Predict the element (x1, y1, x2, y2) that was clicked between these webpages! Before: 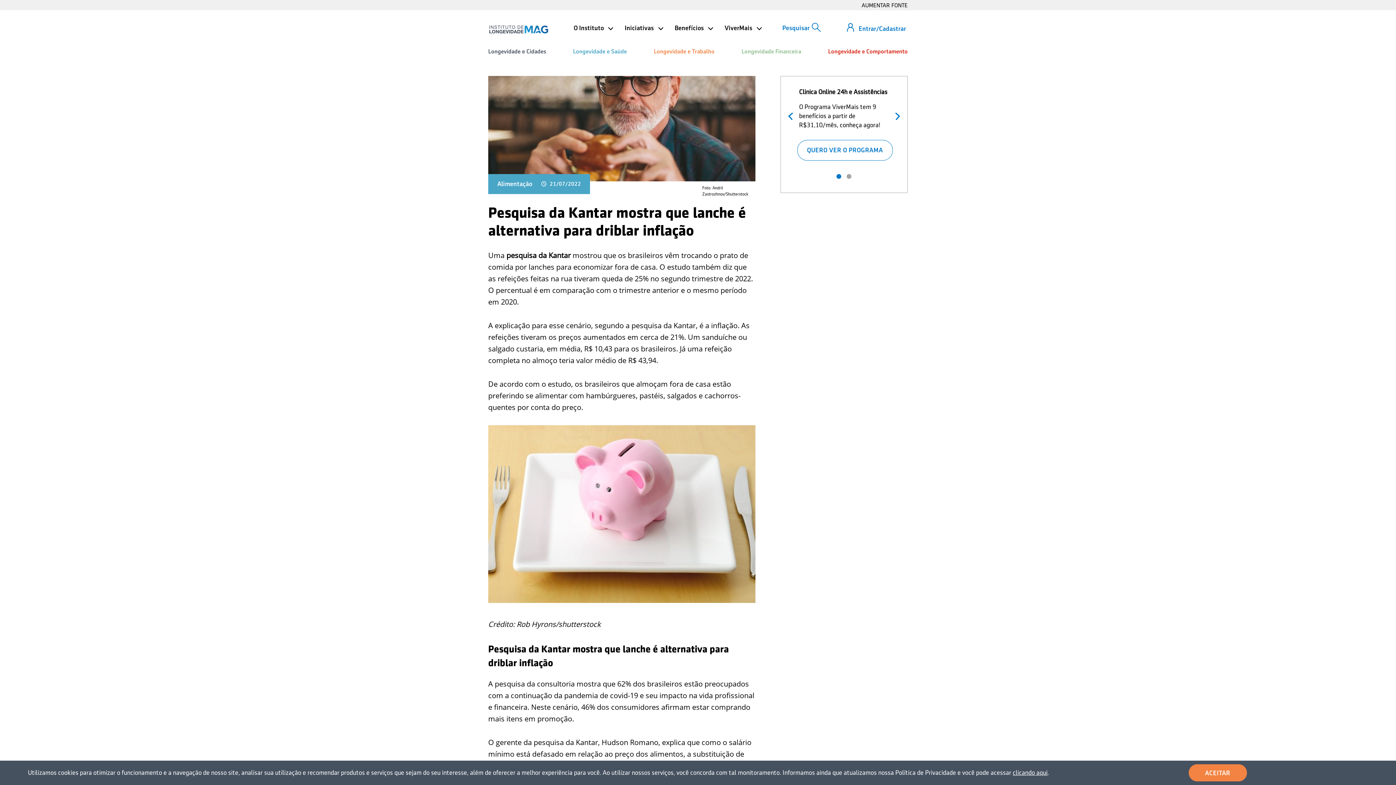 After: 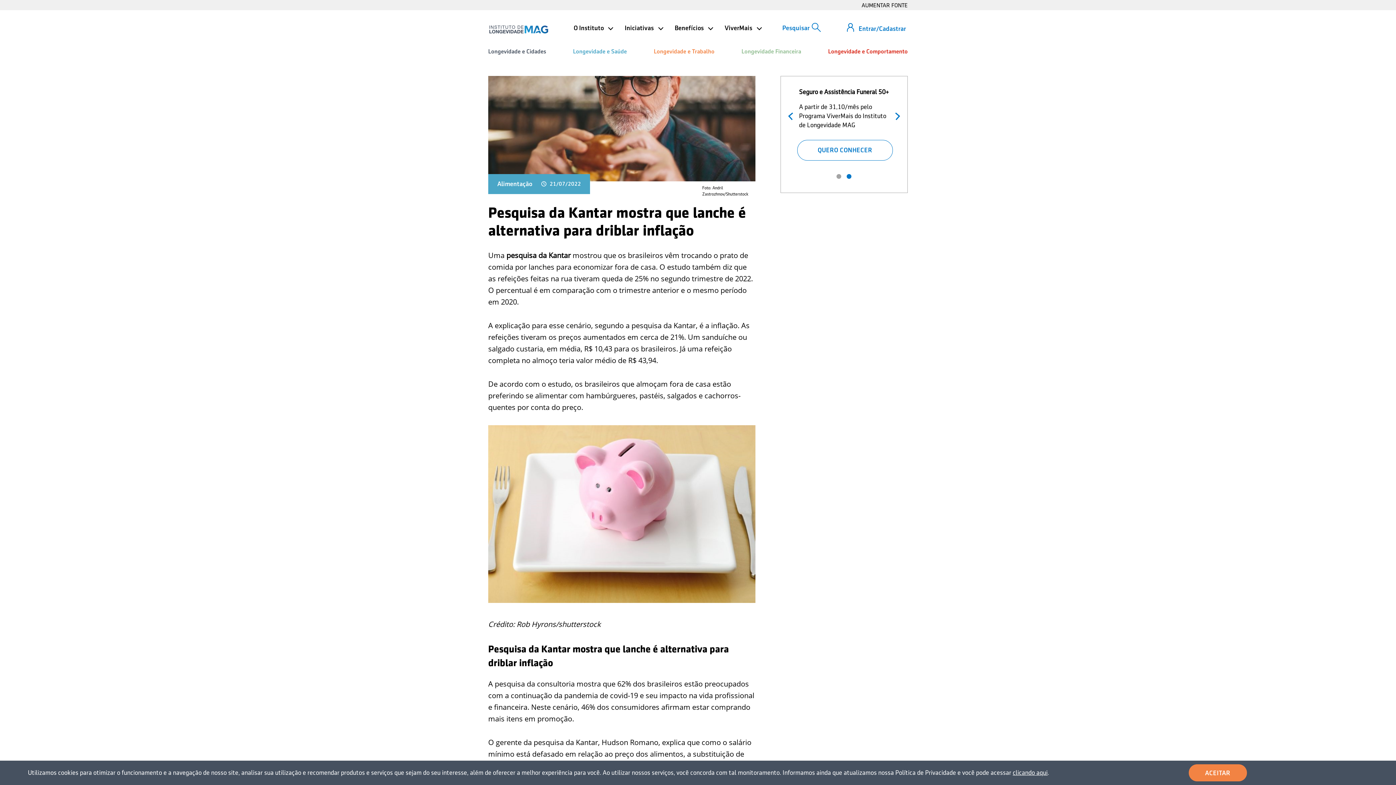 Action: label: 2 of 2 bbox: (847, 174, 851, 178)